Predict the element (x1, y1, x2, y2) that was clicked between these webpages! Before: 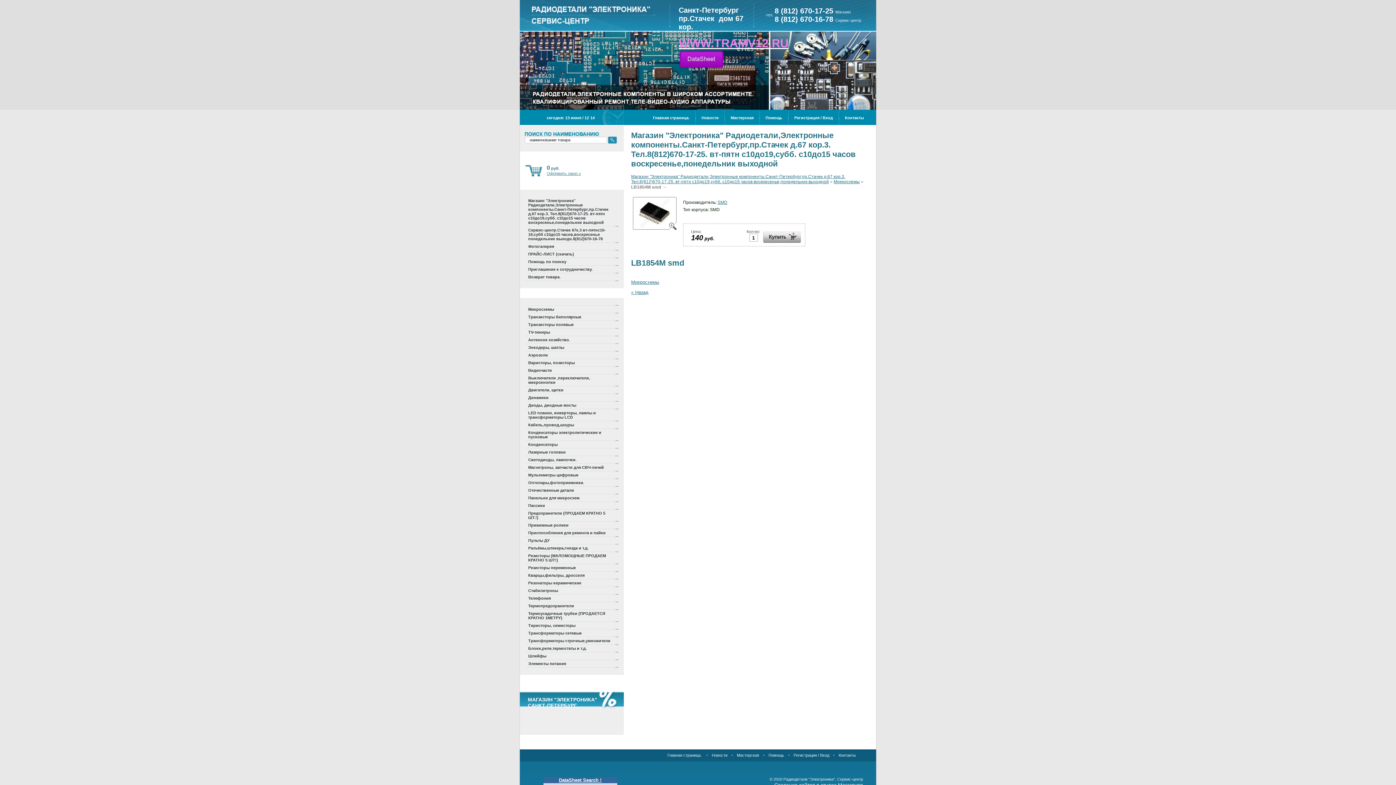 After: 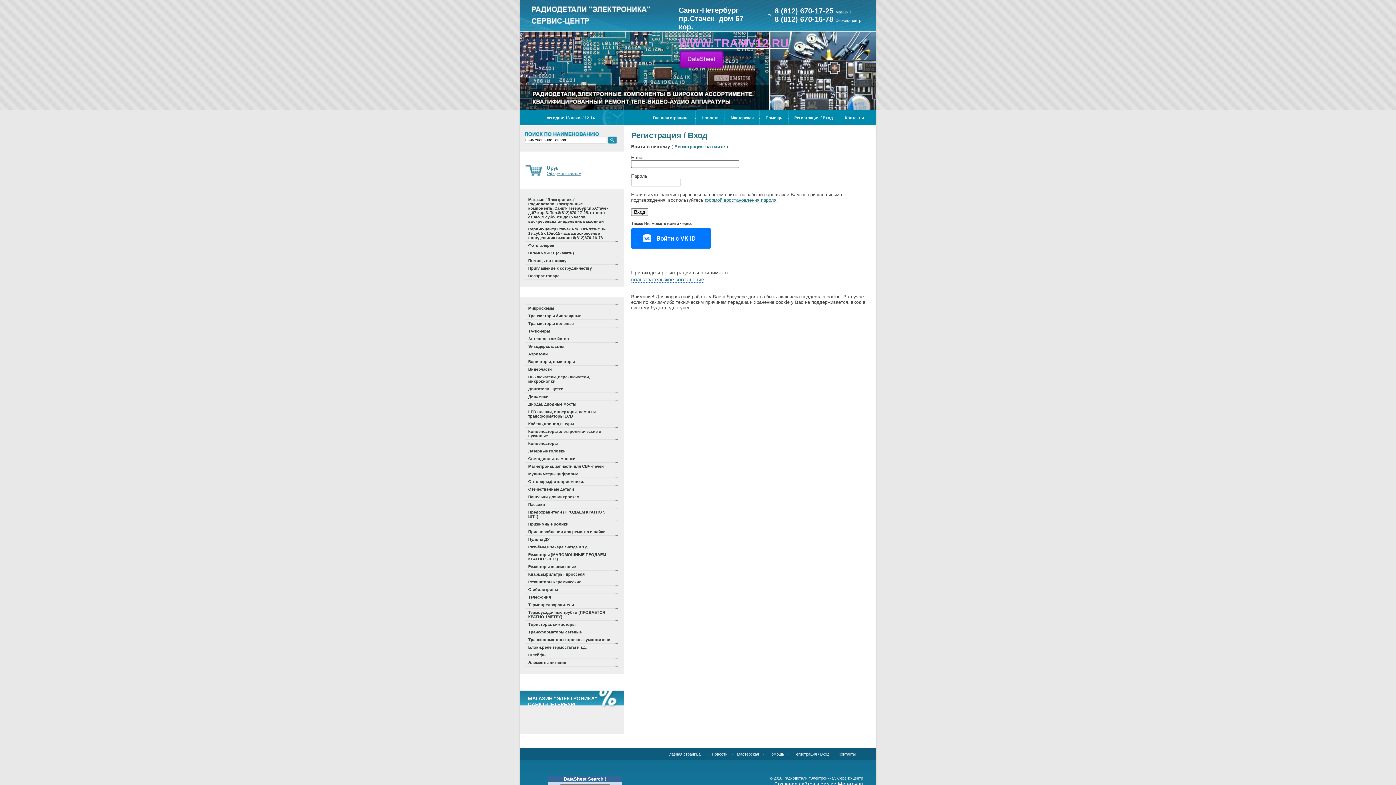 Action: bbox: (793, 753, 829, 757) label: Регистрация / Вход